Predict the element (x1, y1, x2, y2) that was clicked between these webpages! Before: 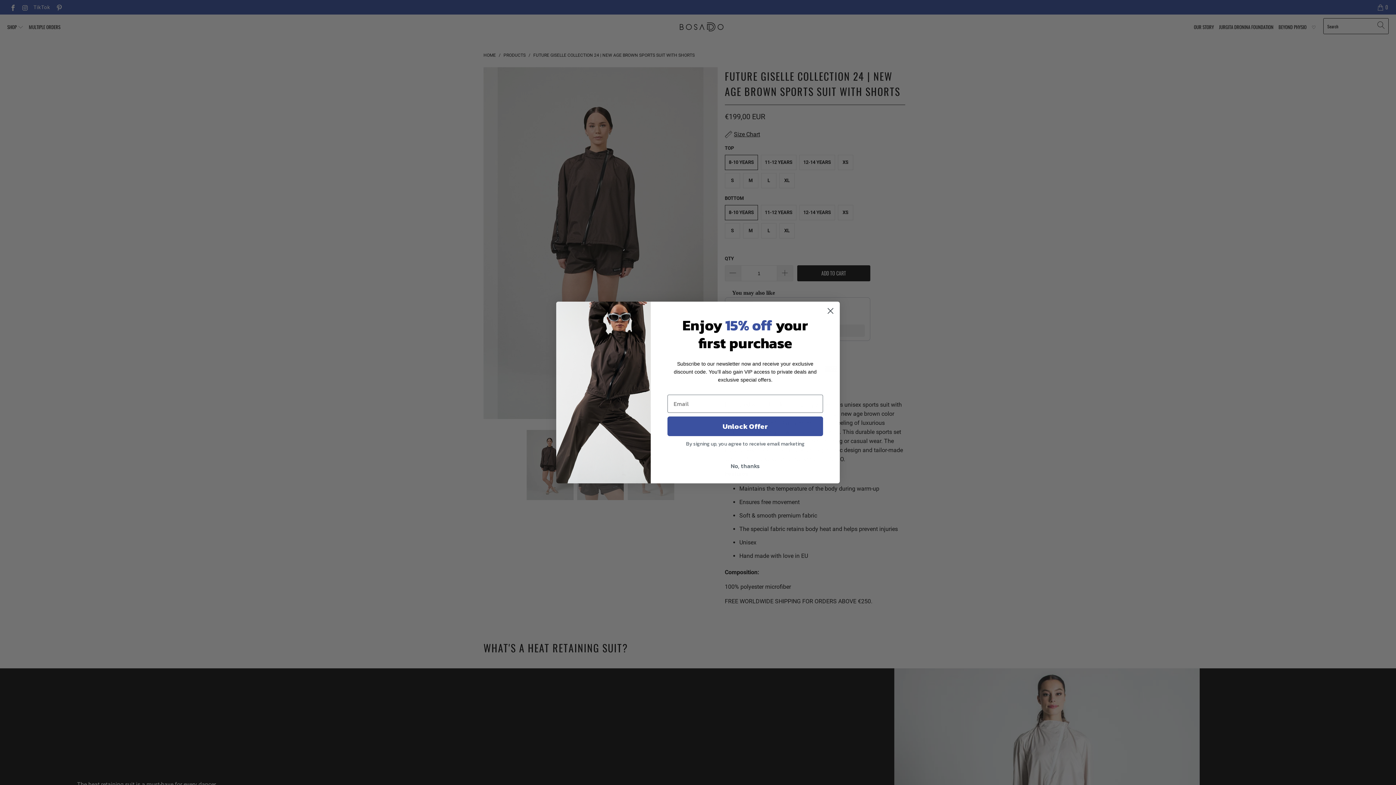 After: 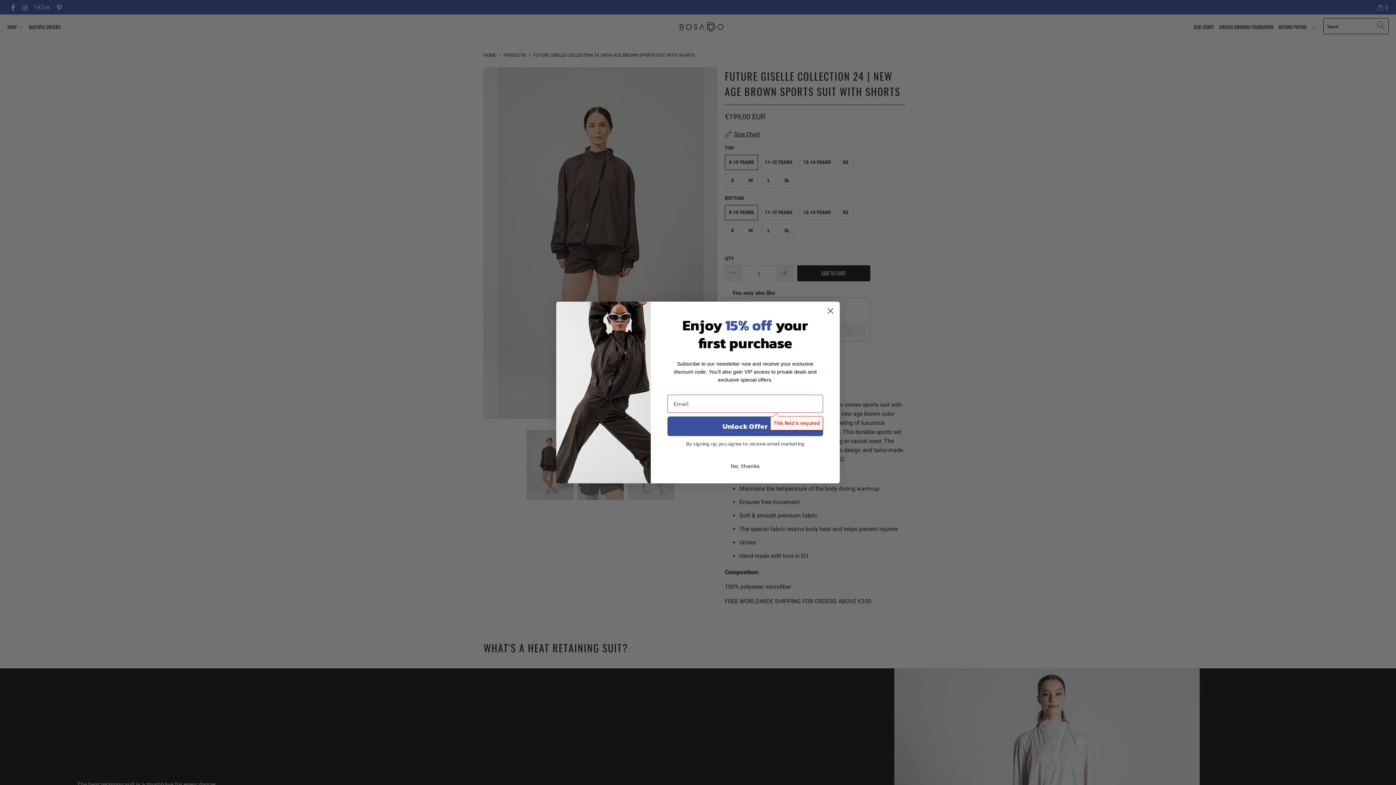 Action: label: Unlock Offer bbox: (667, 416, 823, 436)